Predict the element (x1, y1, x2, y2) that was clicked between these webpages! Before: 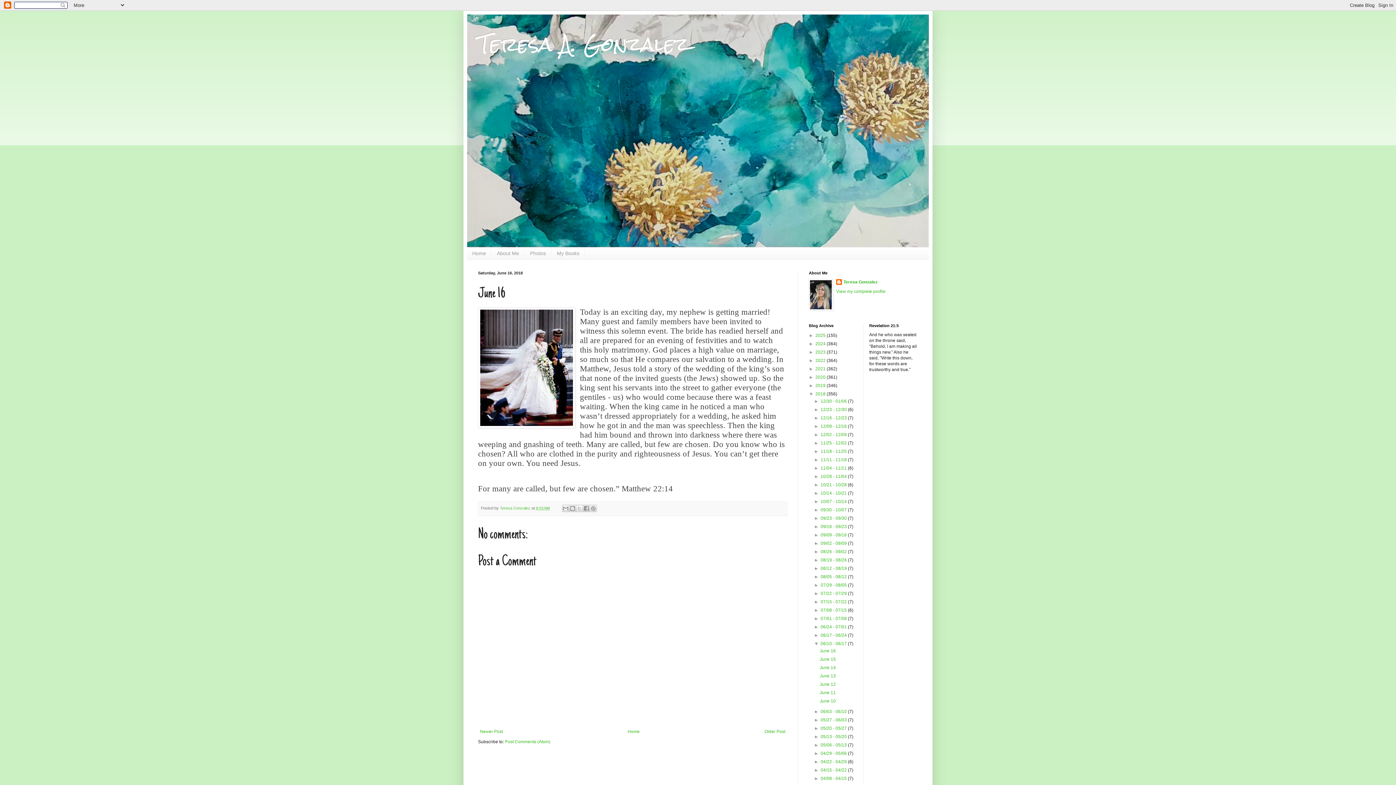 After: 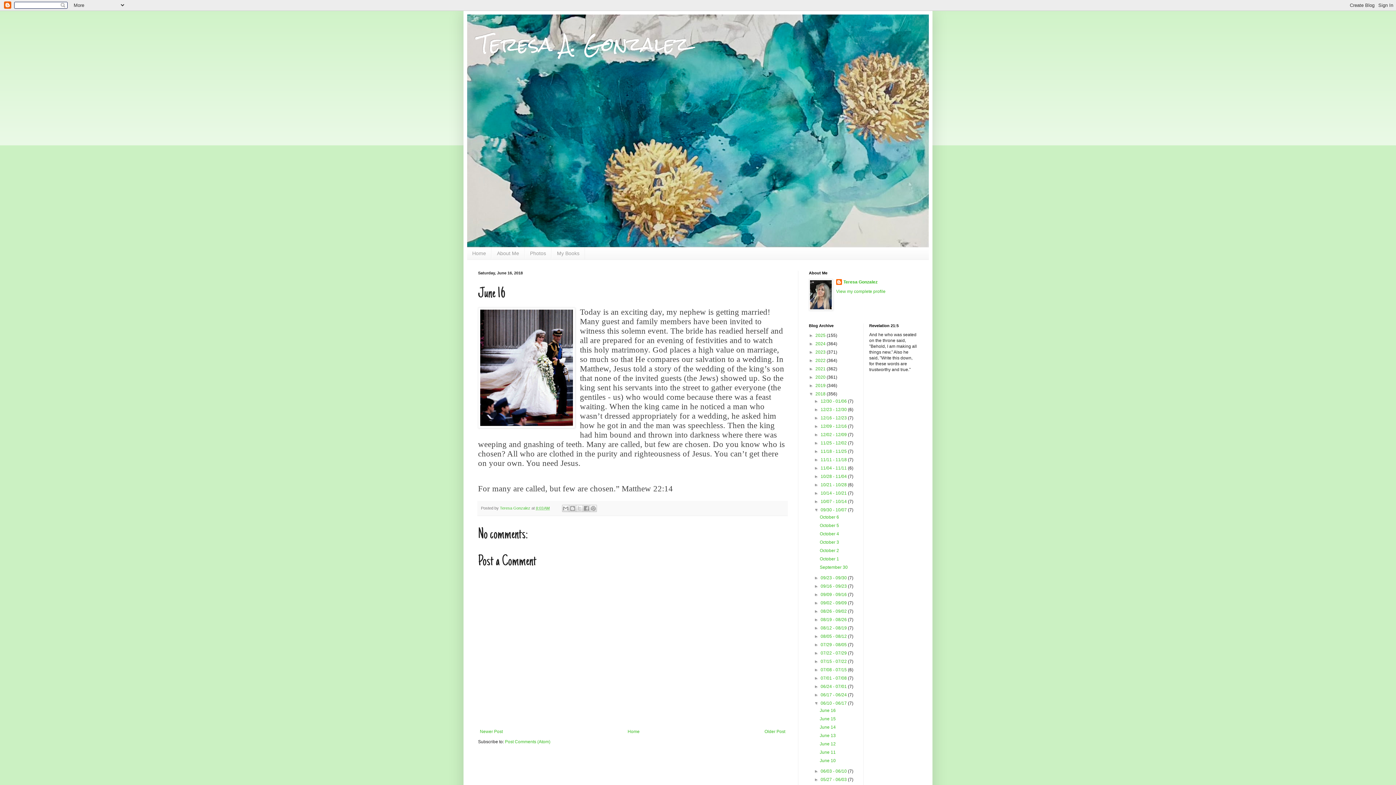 Action: label: ►   bbox: (814, 507, 820, 512)